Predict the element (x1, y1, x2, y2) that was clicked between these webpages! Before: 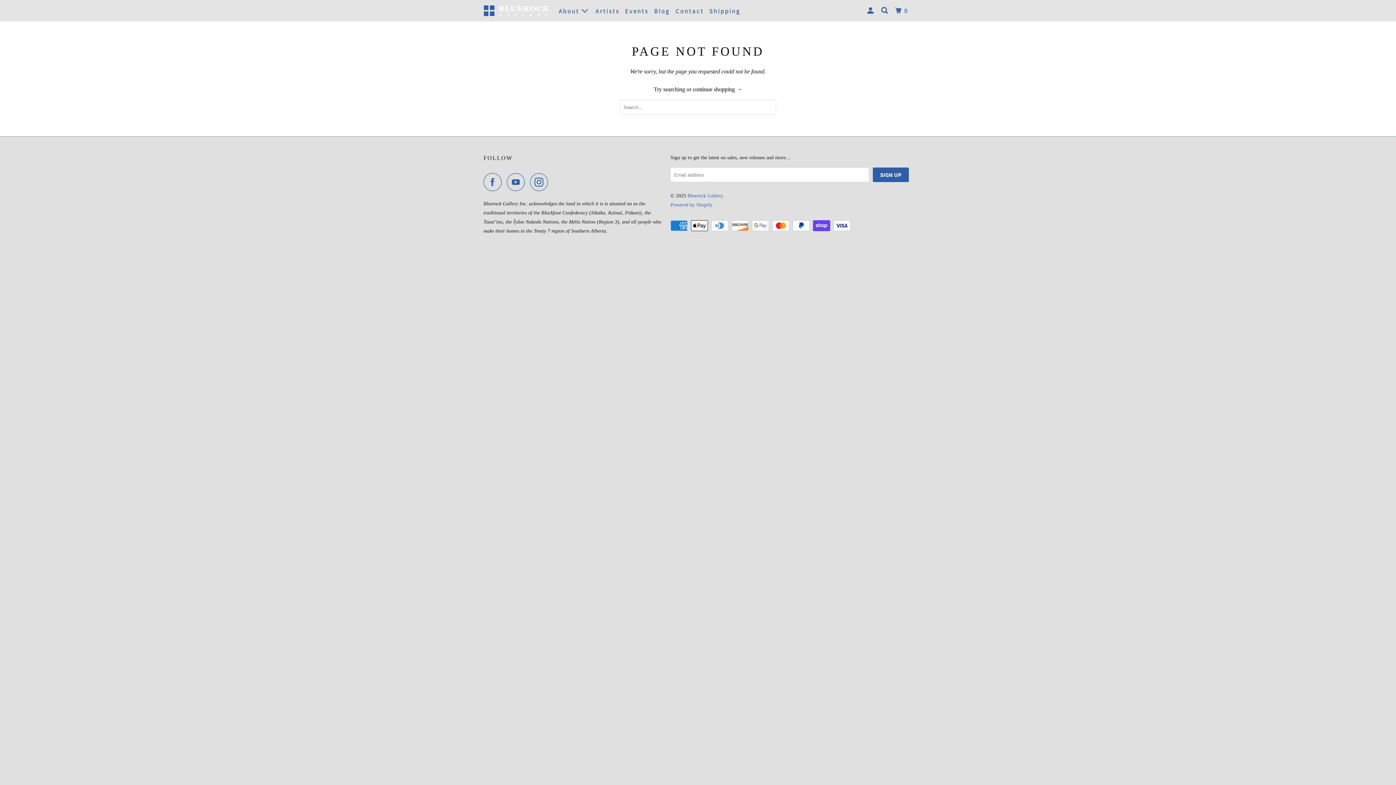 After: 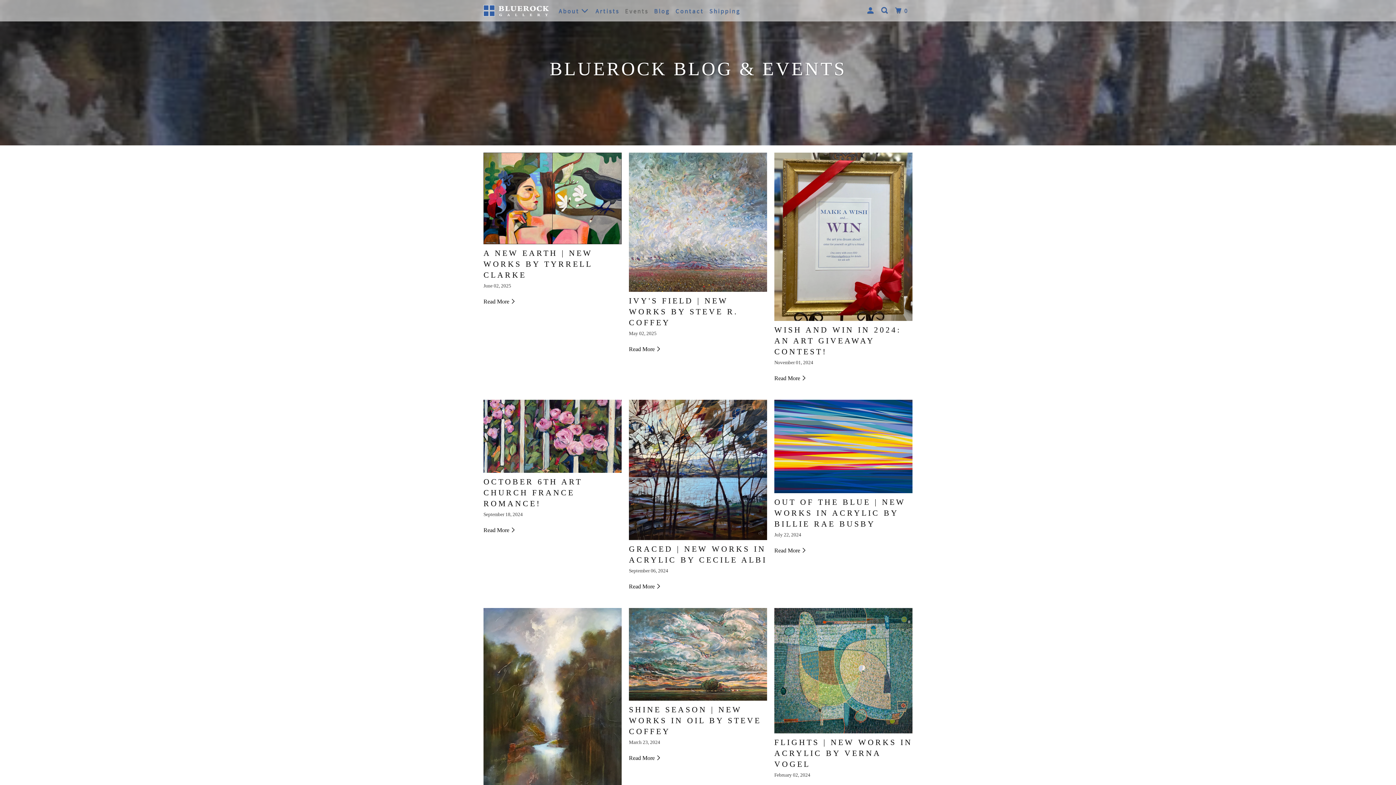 Action: label: Events bbox: (623, 4, 650, 17)